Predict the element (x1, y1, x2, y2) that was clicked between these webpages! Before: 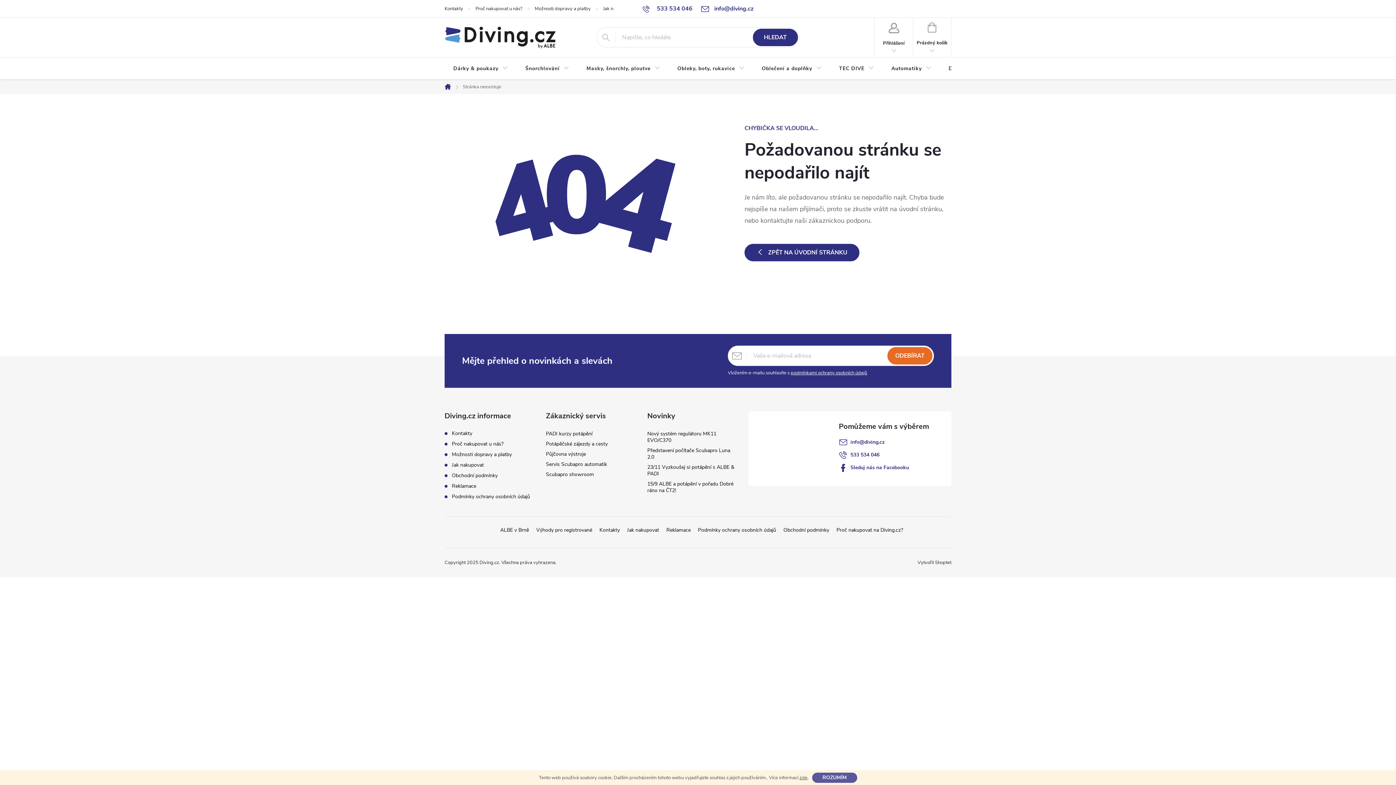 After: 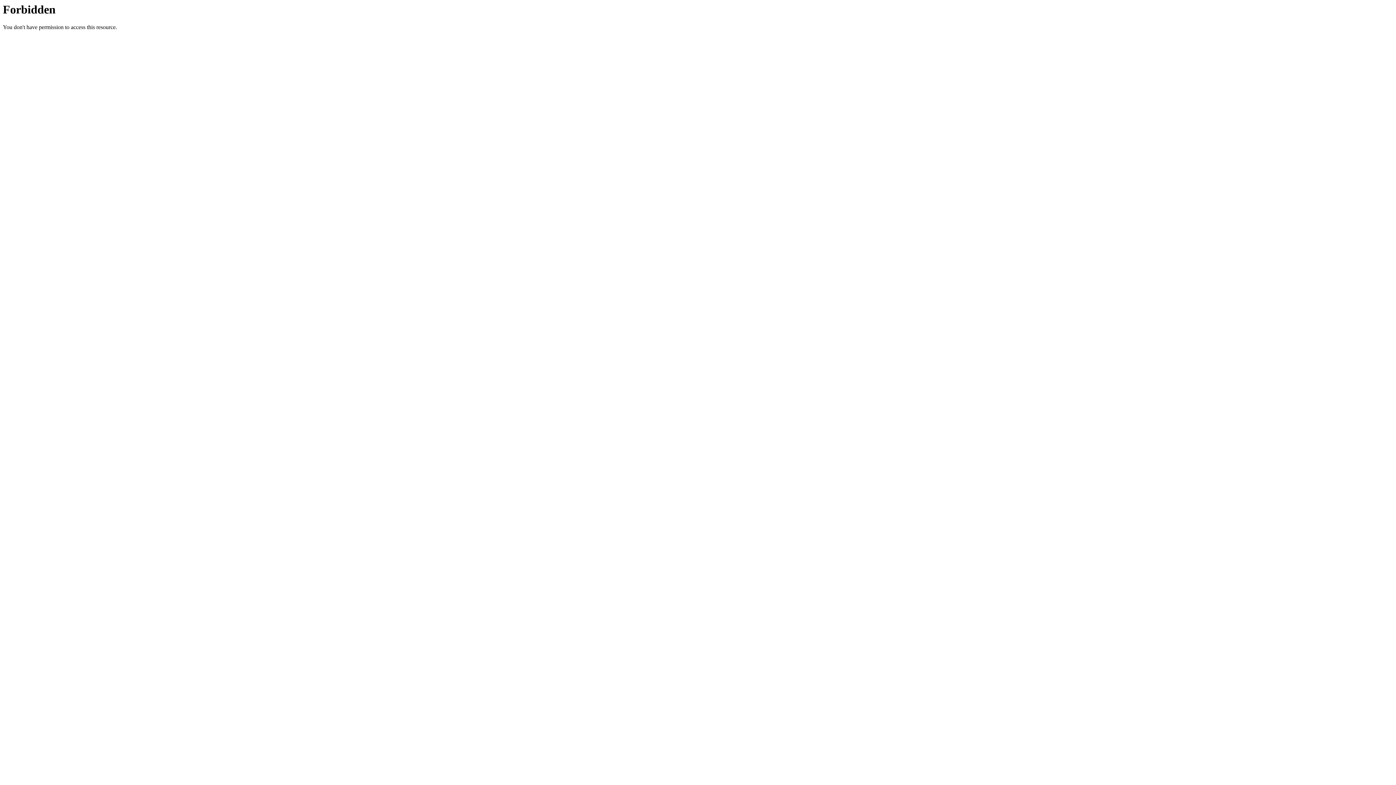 Action: bbox: (546, 471, 594, 478) label: Scubapro showroom